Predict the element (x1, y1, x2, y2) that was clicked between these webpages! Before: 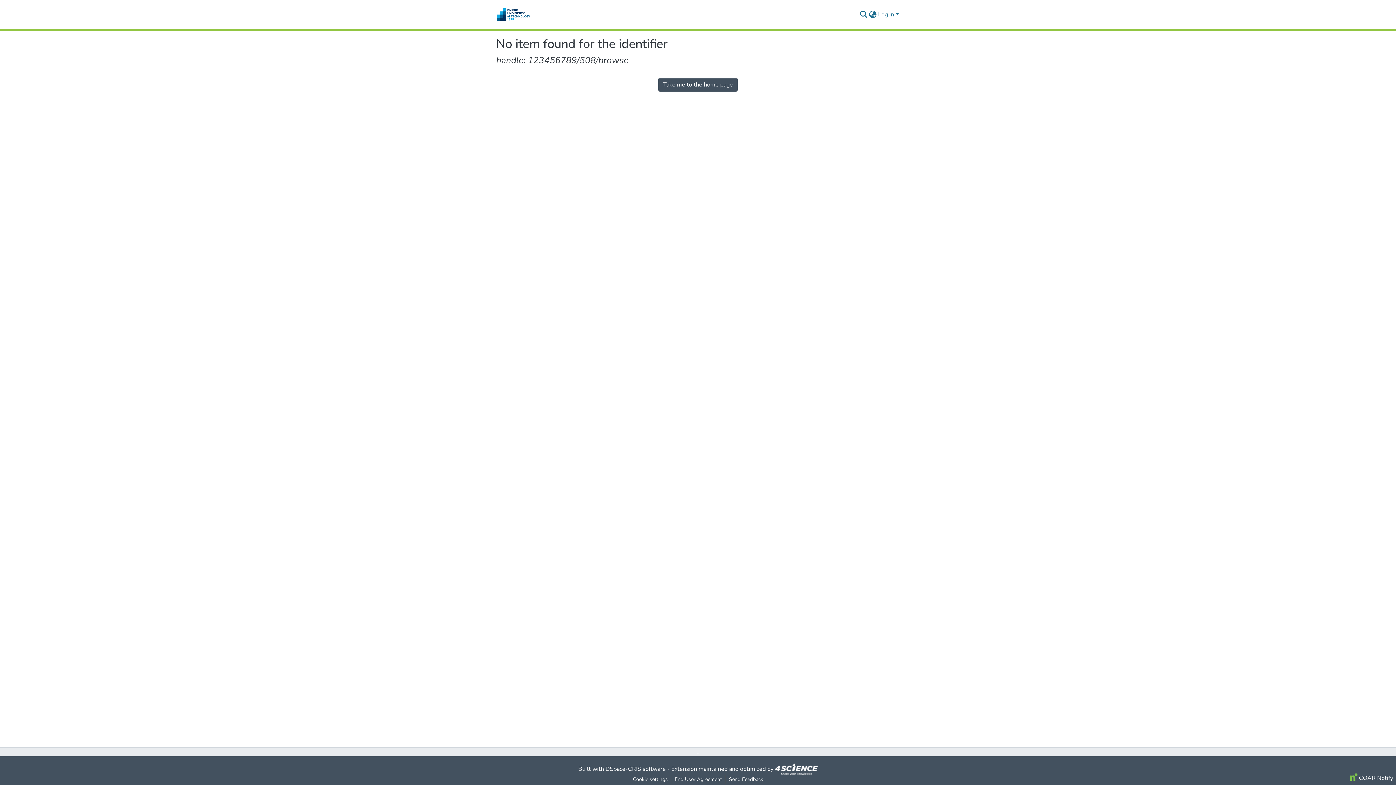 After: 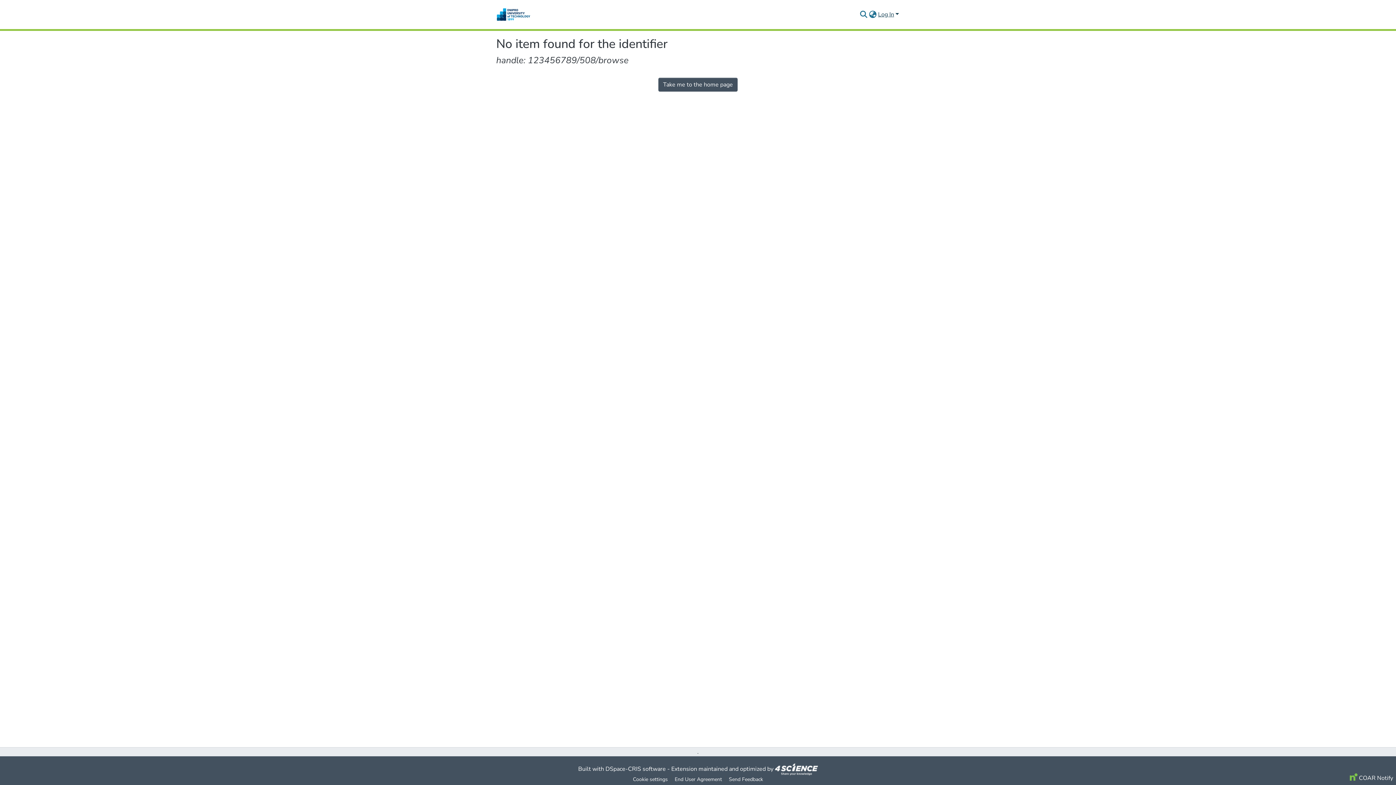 Action: label: Log In bbox: (877, 10, 900, 18)